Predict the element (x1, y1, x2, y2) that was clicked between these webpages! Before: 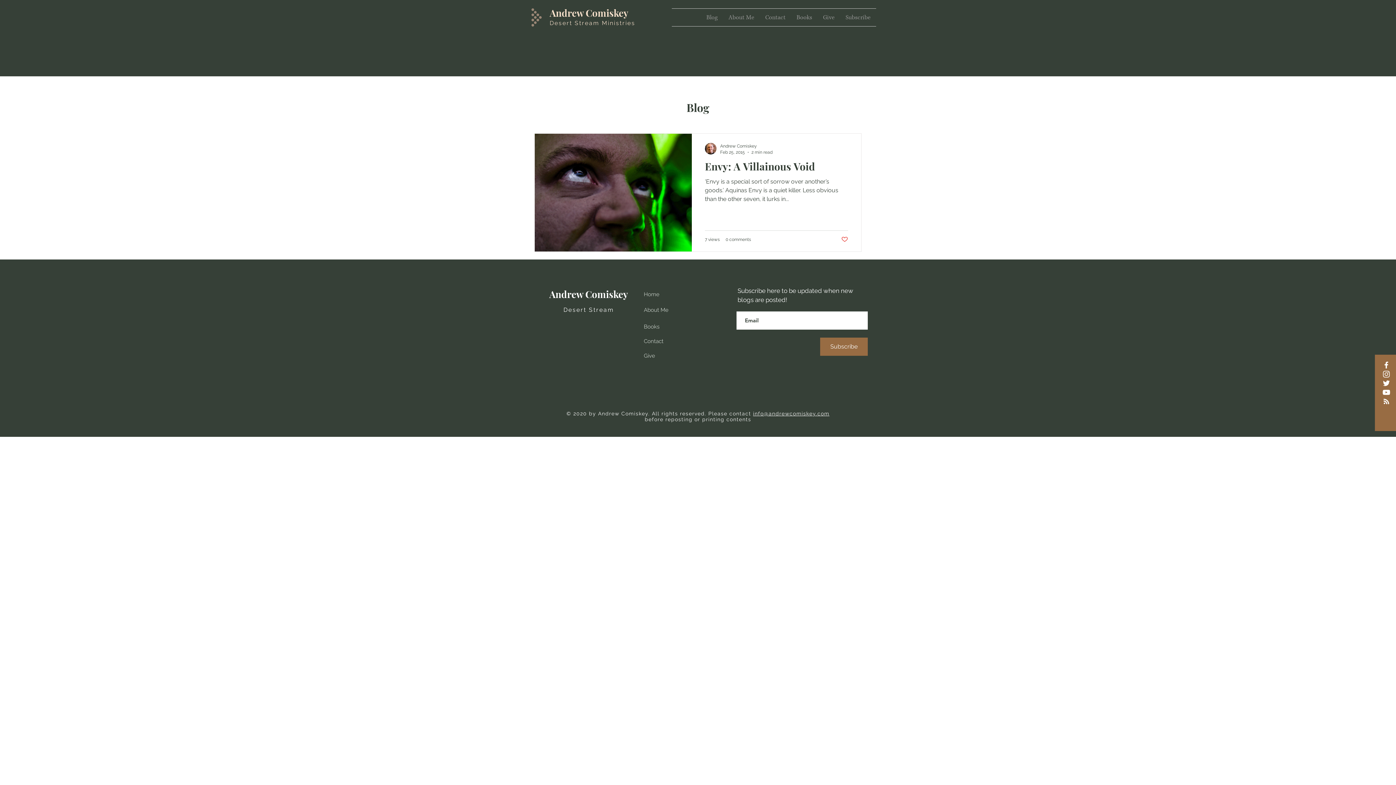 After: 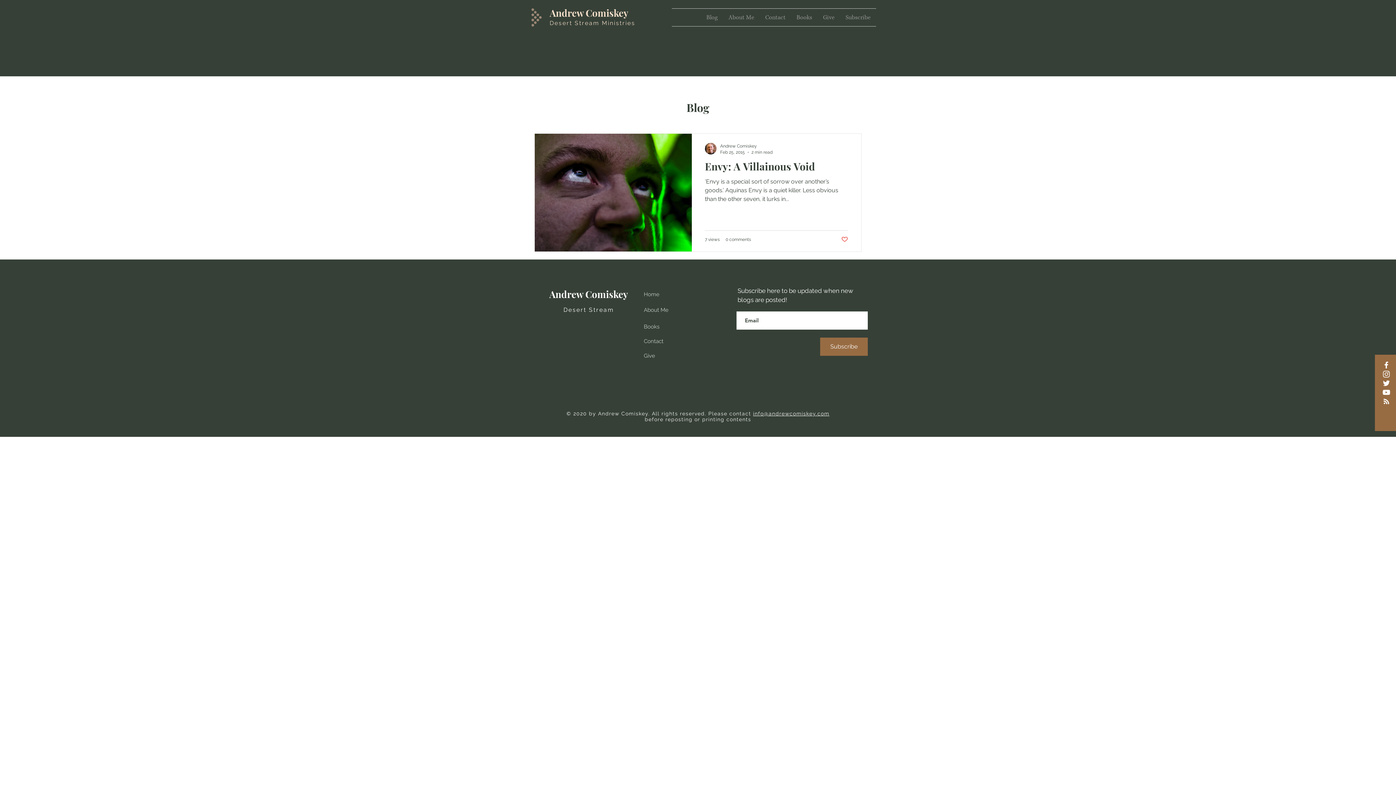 Action: bbox: (1382, 378, 1391, 388) label: Twitter